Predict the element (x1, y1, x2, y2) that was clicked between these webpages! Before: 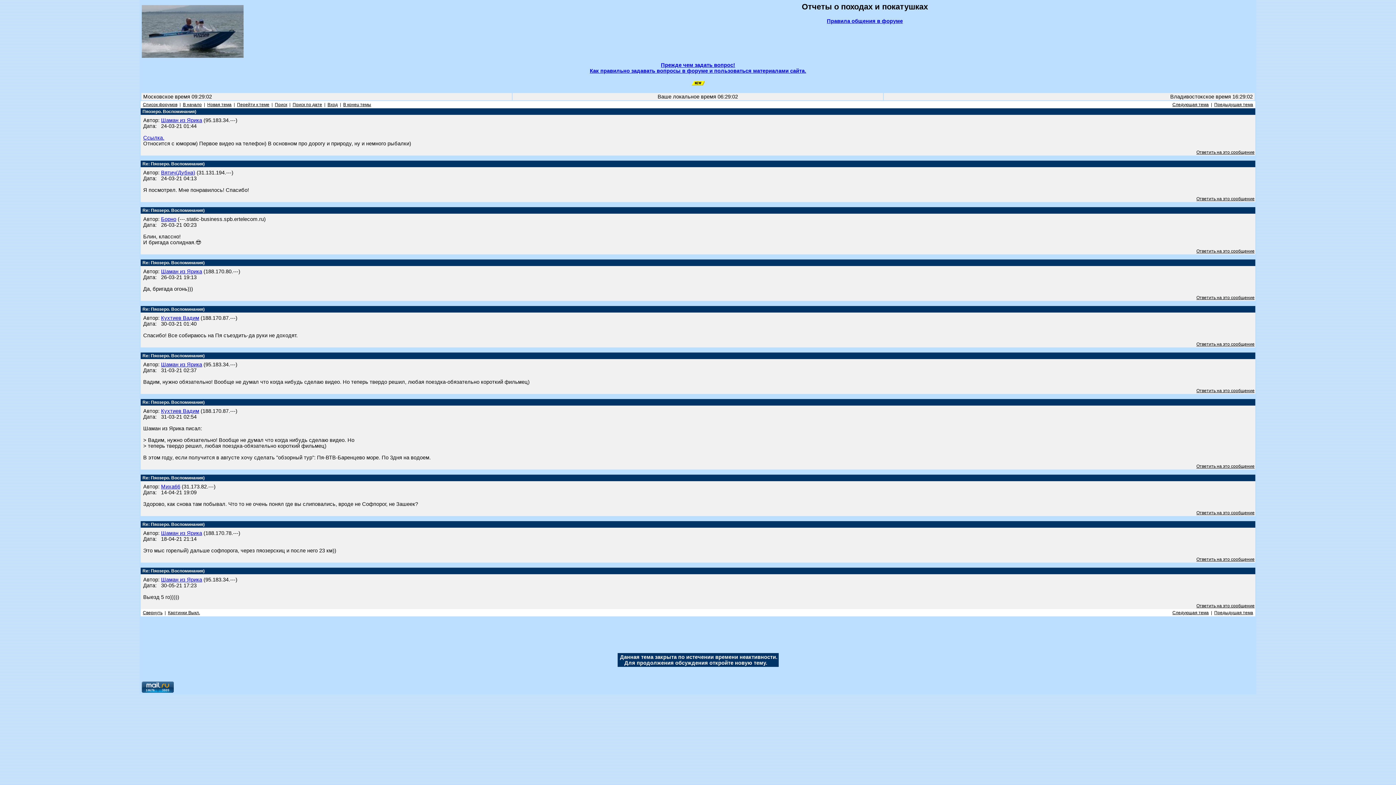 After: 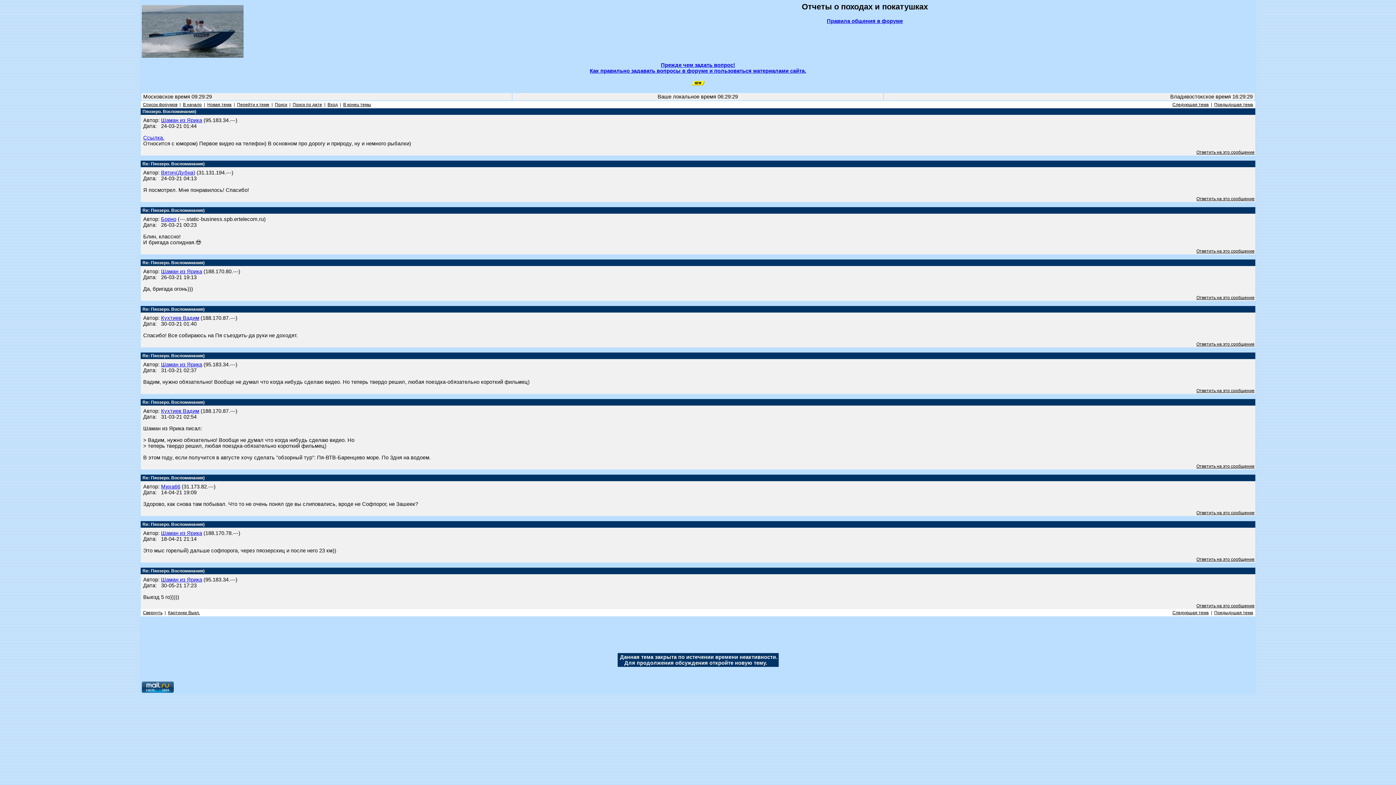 Action: label: Ответить на это сообщение bbox: (1196, 556, 1254, 562)